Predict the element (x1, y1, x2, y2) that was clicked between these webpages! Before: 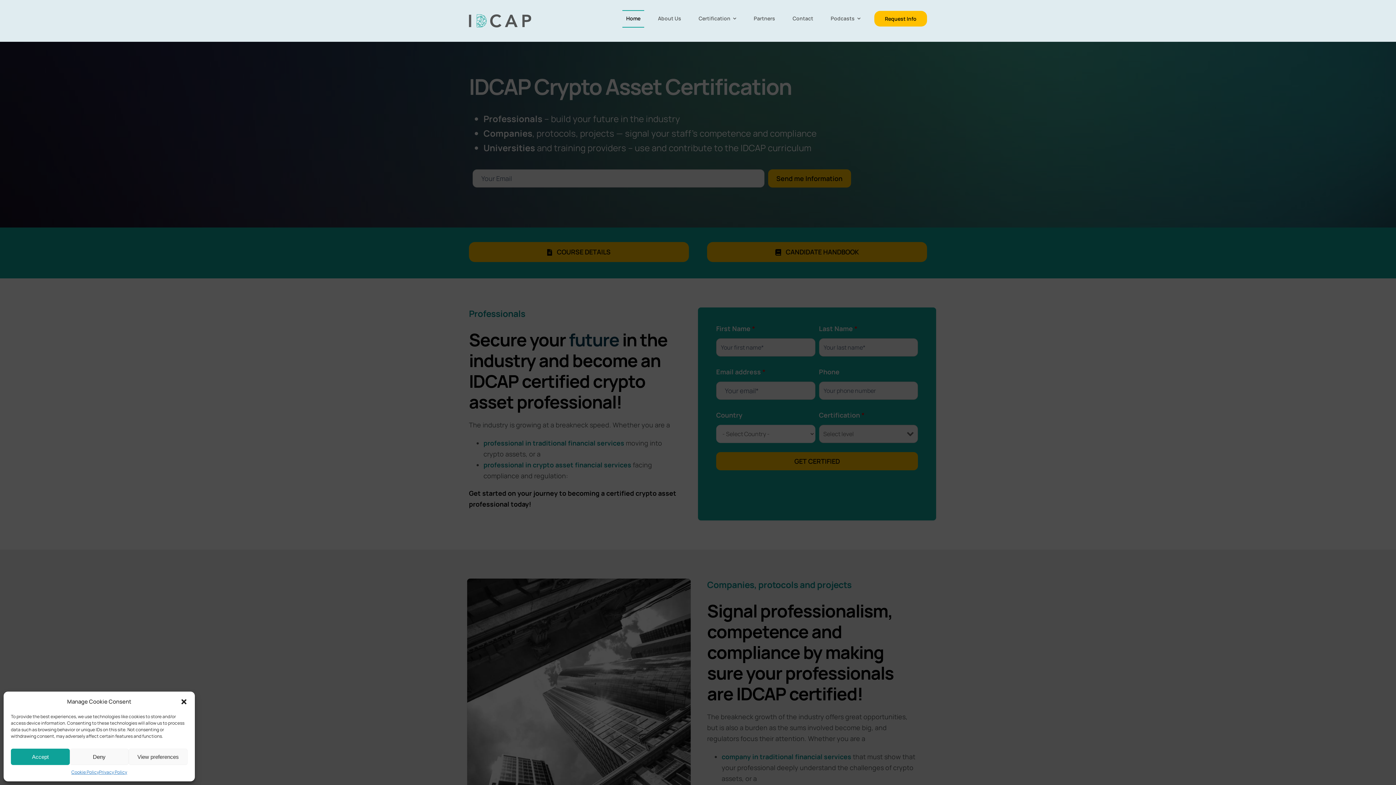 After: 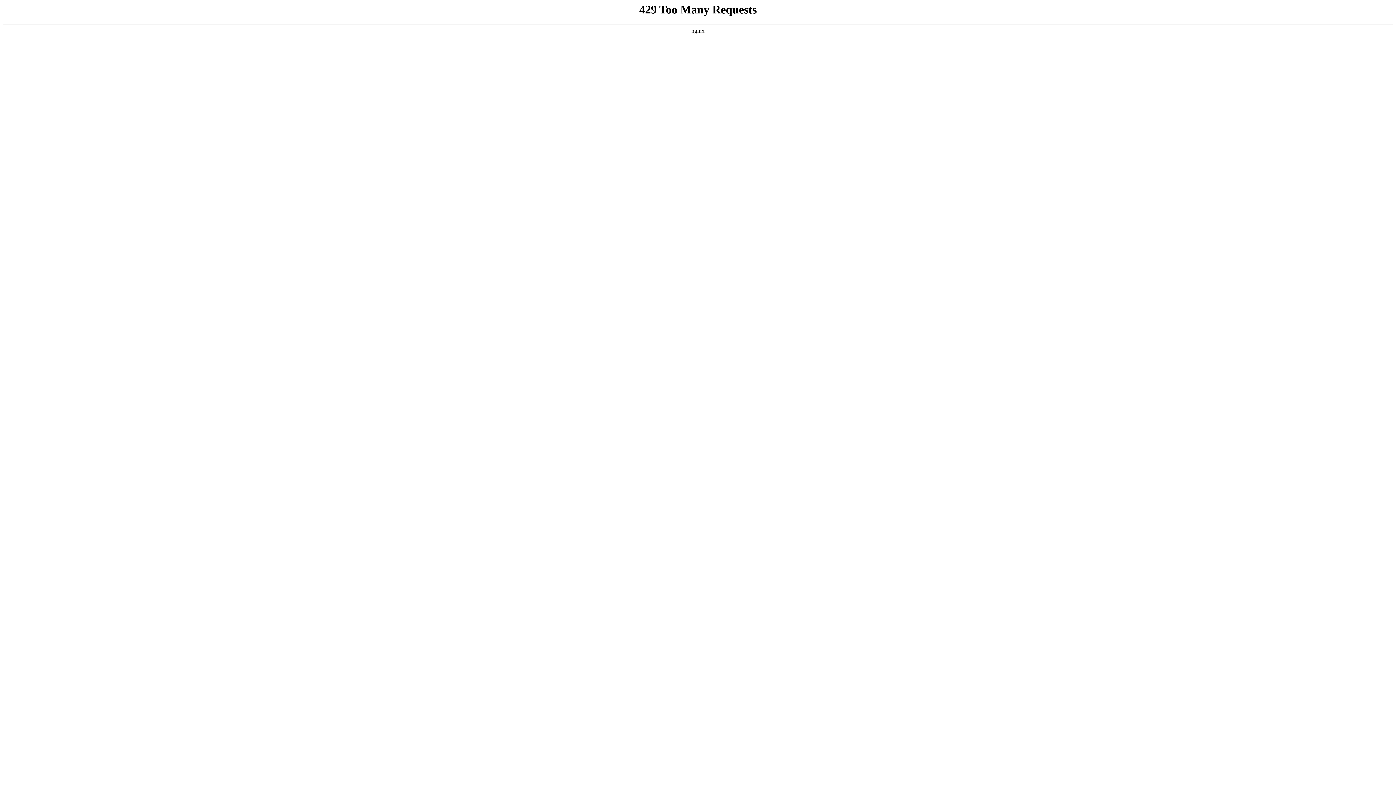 Action: label: About Us bbox: (654, 10, 685, 27)